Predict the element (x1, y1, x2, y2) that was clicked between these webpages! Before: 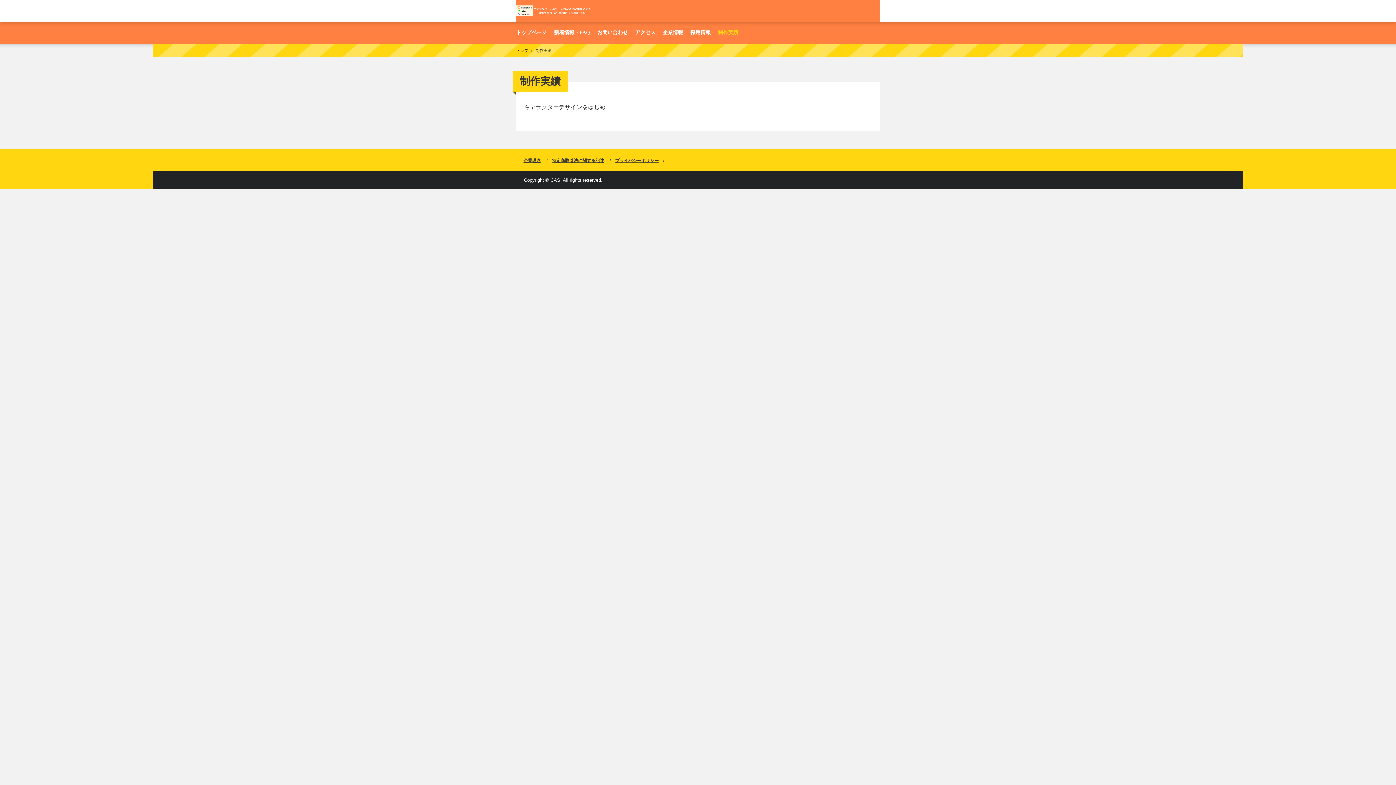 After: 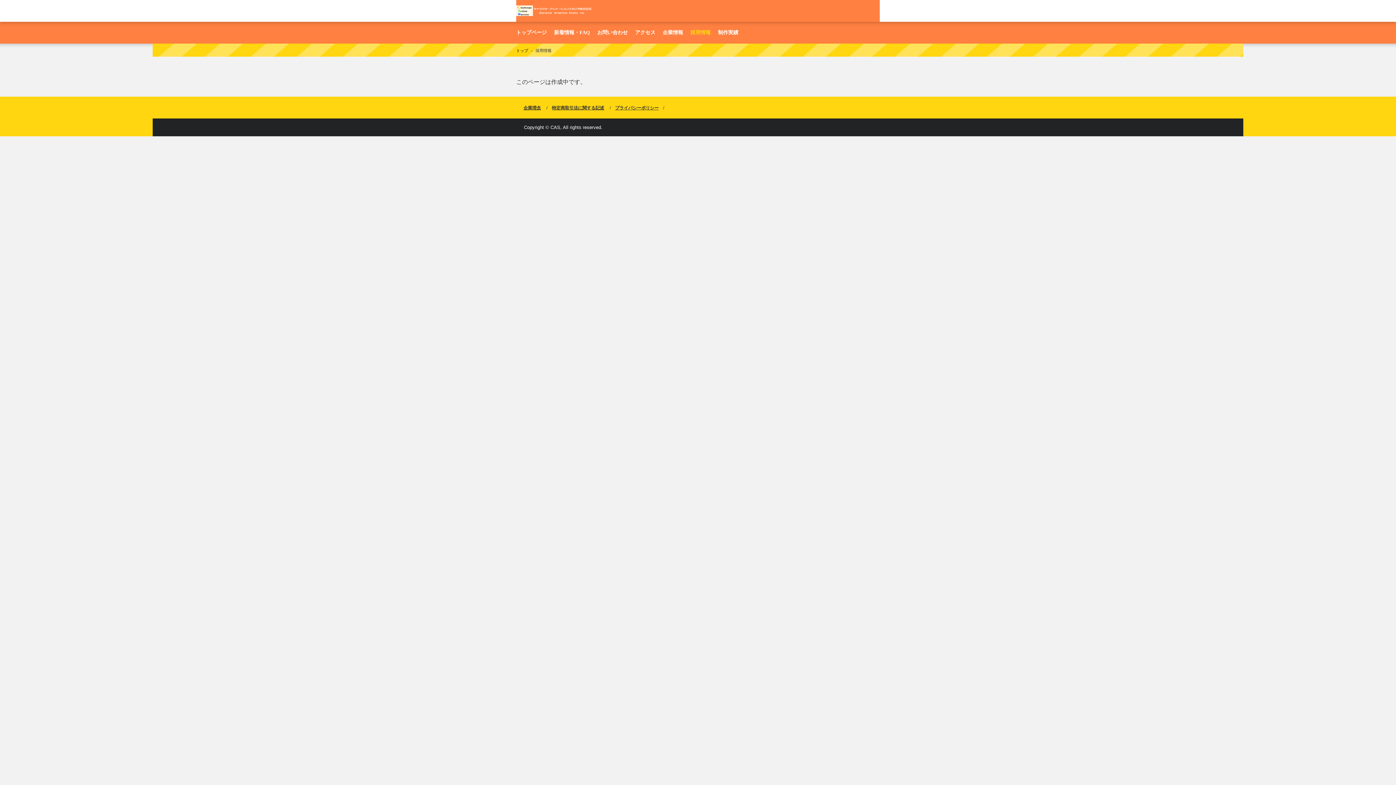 Action: bbox: (686, 26, 714, 38) label: 採用情報